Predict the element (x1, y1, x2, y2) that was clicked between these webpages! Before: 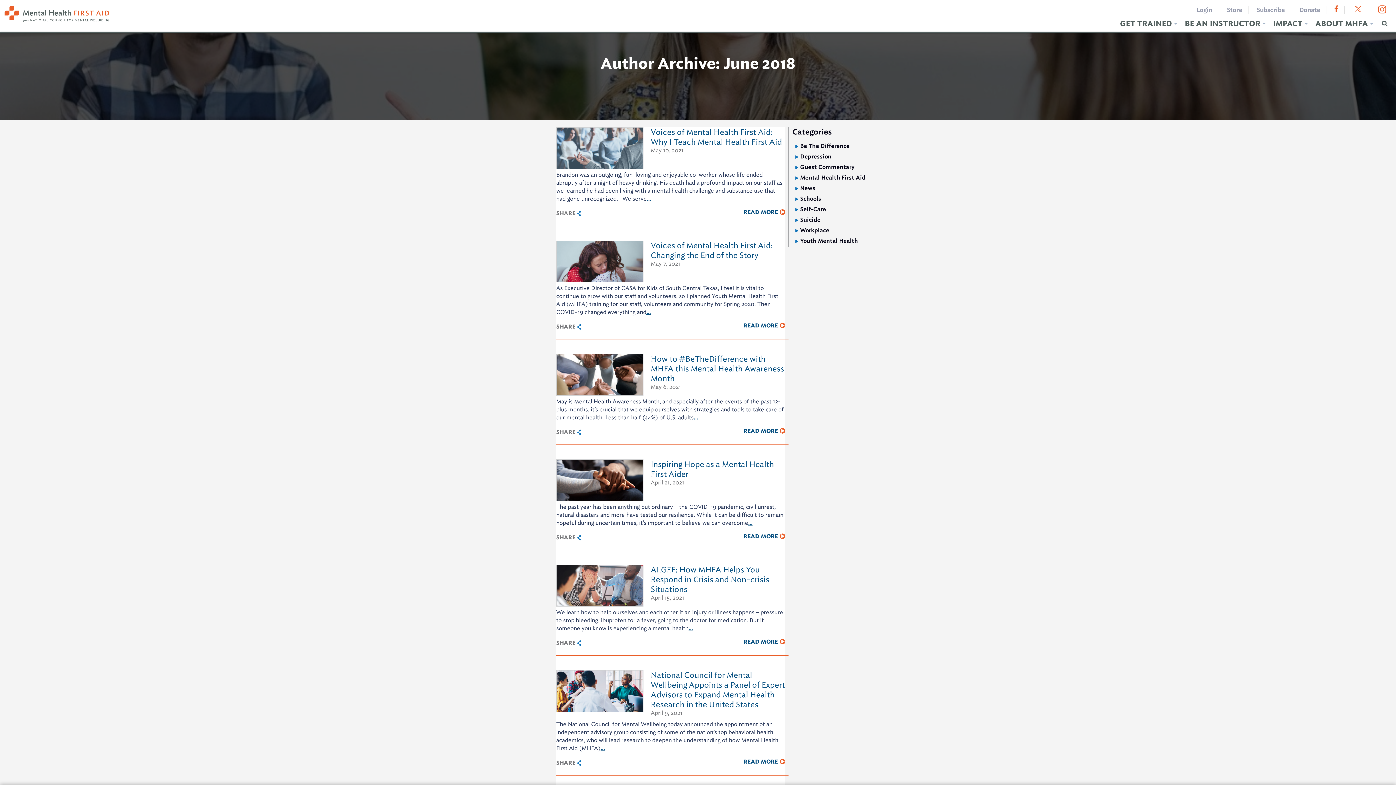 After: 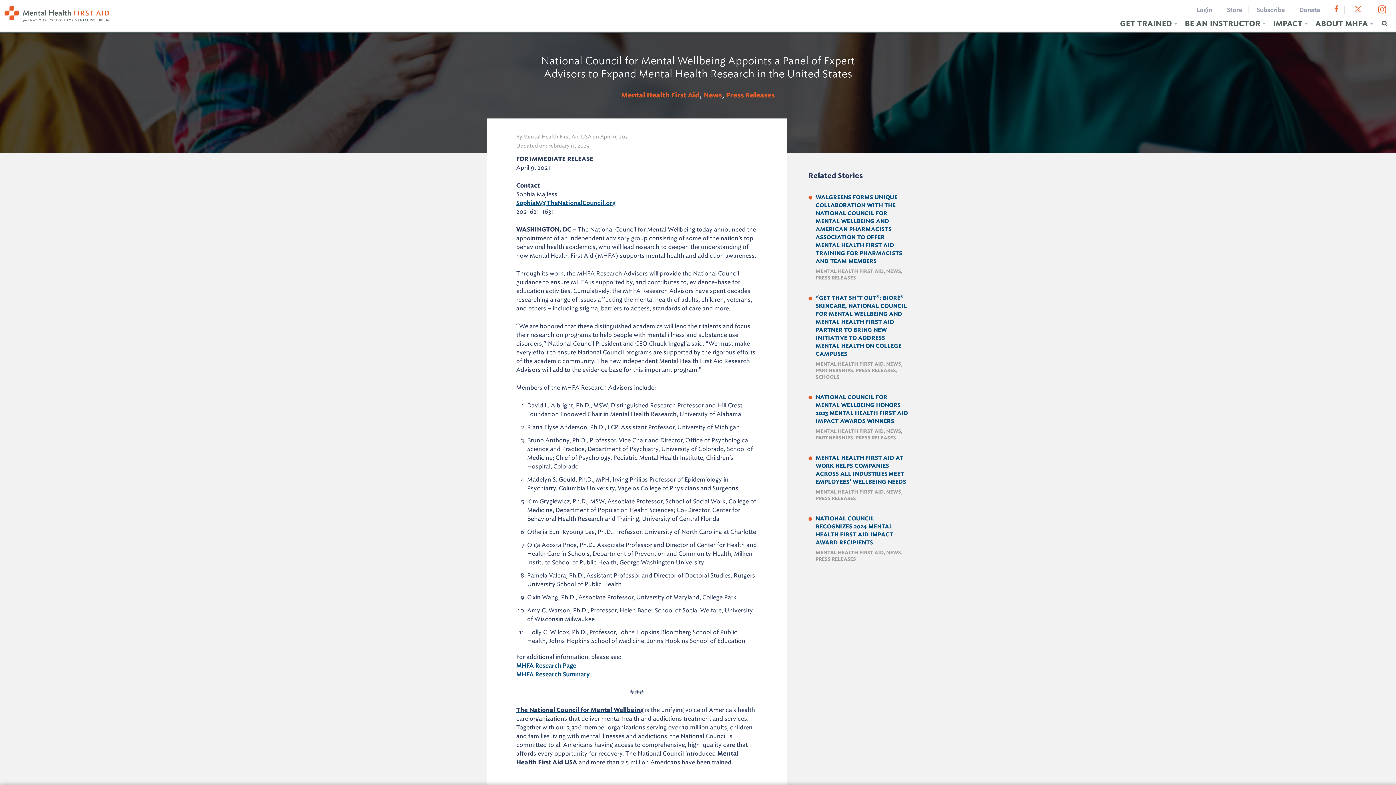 Action: bbox: (600, 744, 605, 752) label: ...